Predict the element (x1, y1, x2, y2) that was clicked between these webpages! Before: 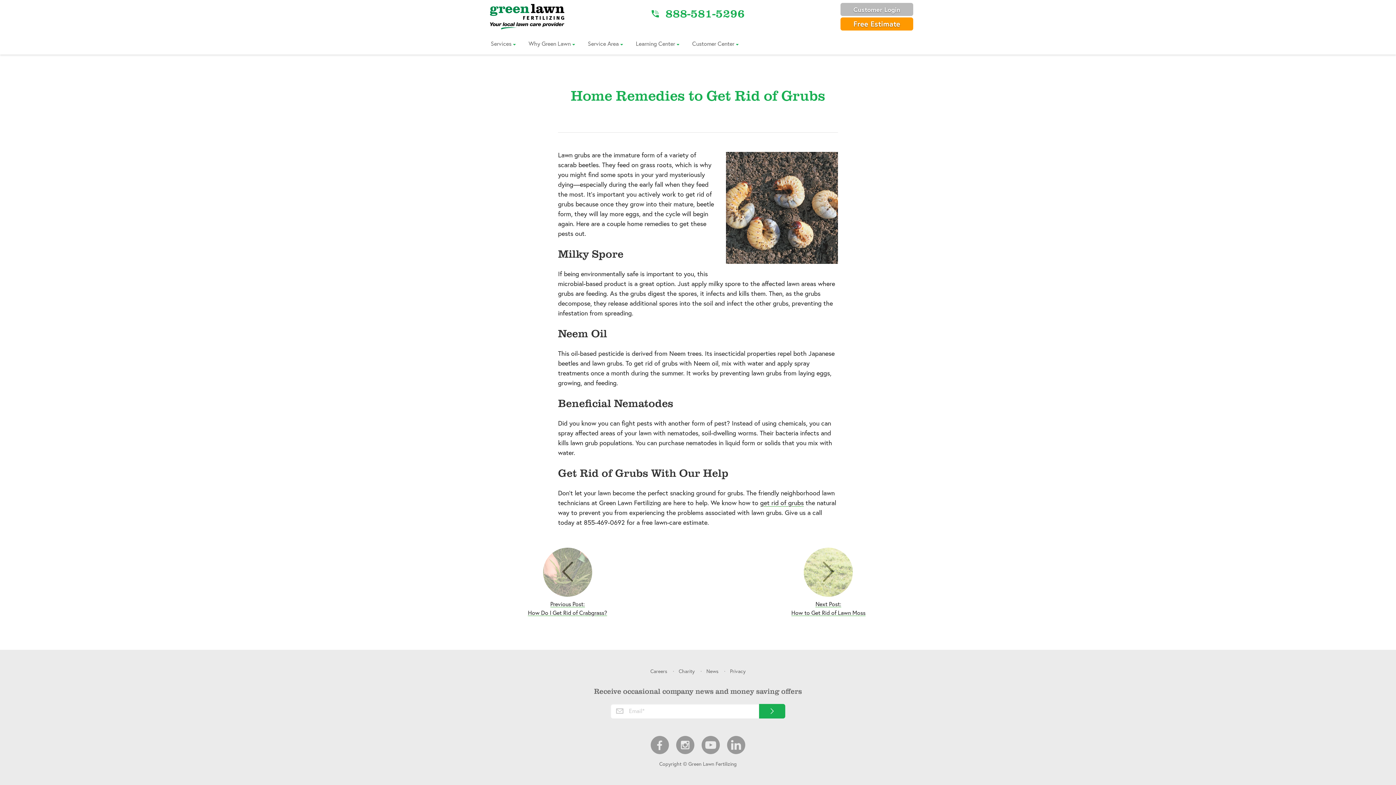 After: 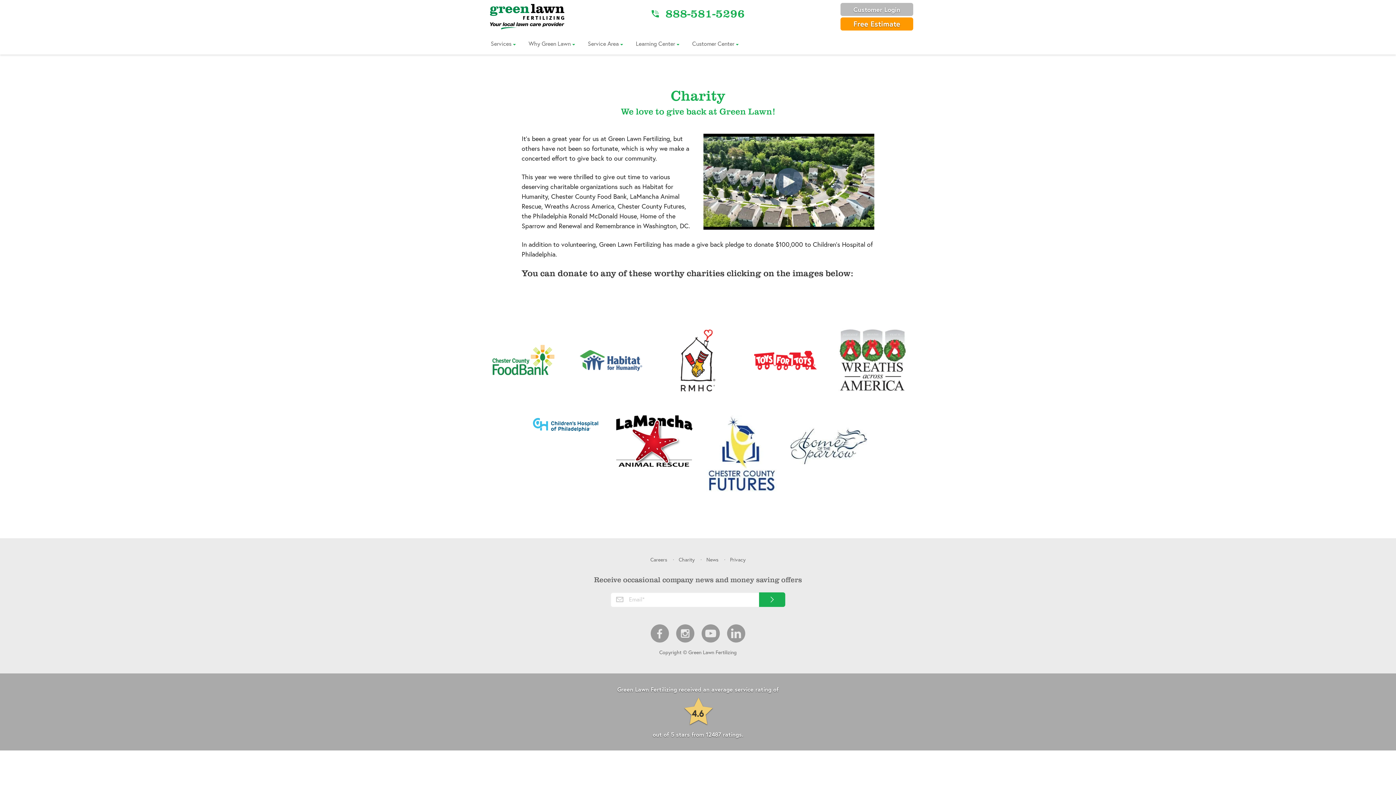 Action: bbox: (678, 668, 694, 674) label: Charity